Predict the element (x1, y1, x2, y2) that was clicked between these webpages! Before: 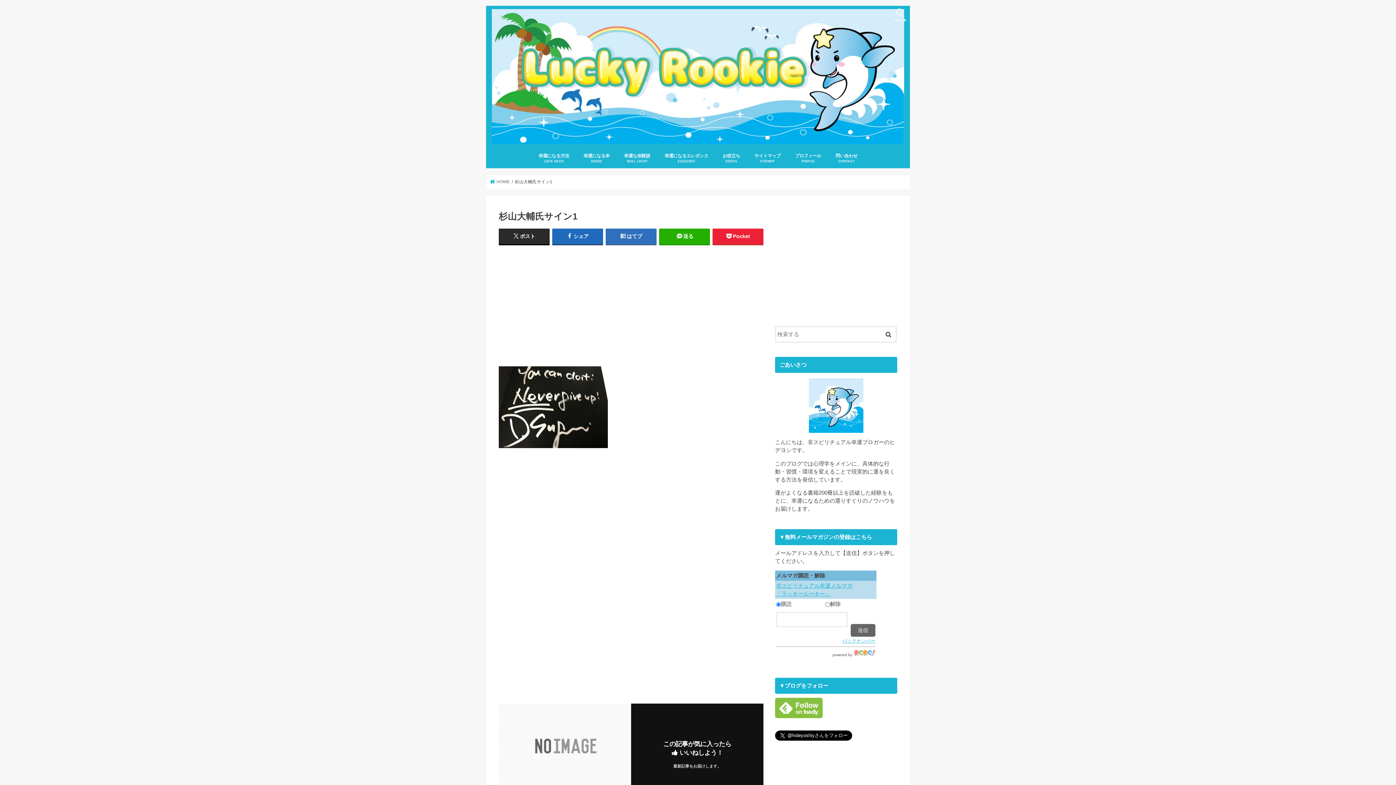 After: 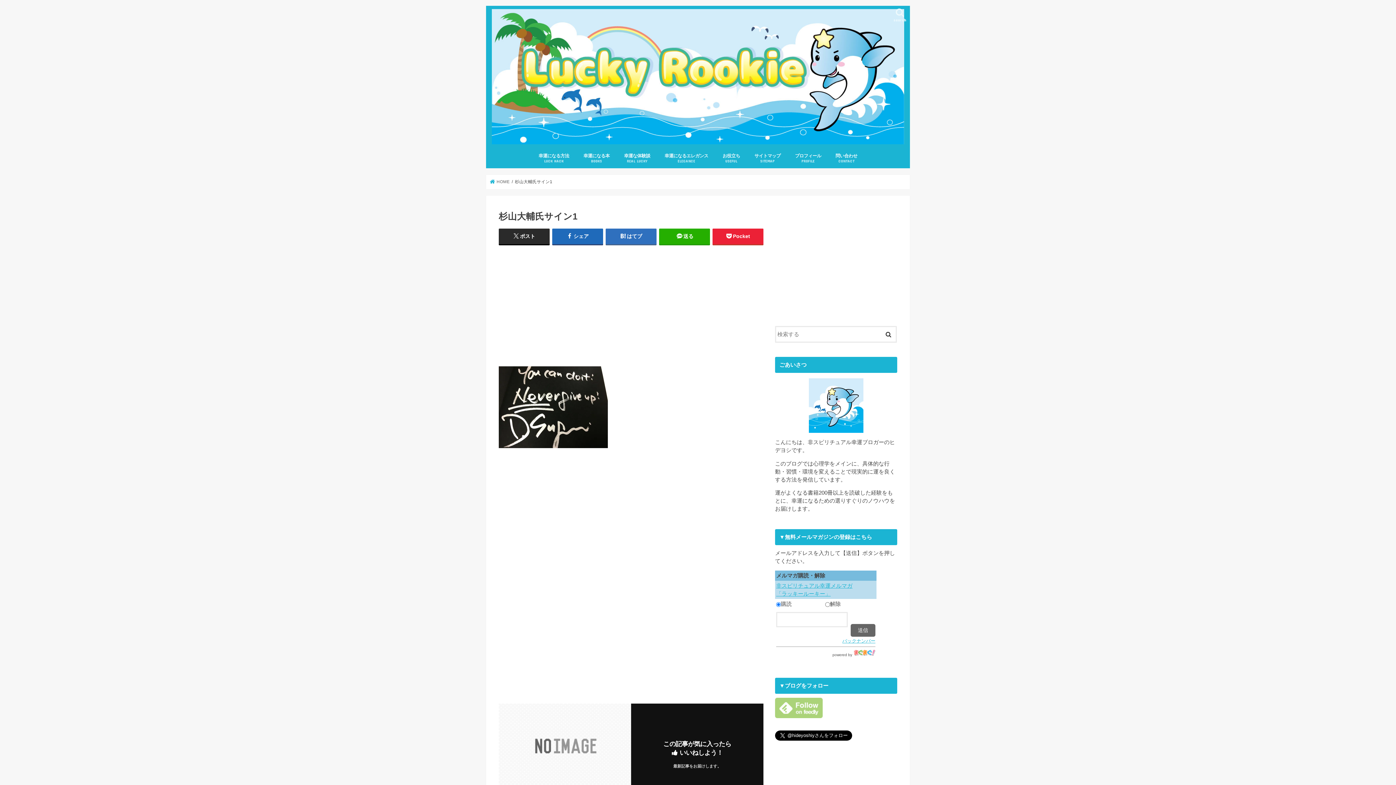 Action: bbox: (775, 715, 822, 721)